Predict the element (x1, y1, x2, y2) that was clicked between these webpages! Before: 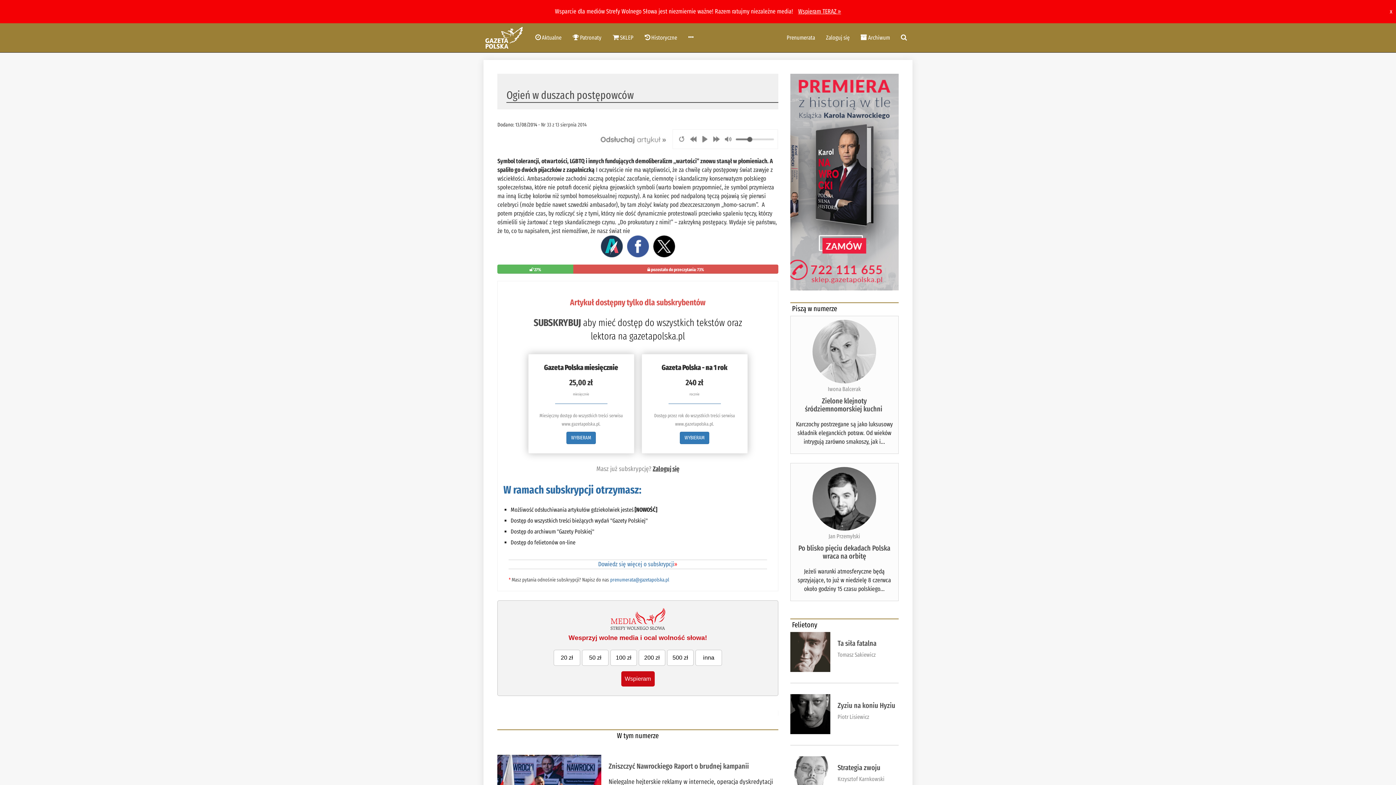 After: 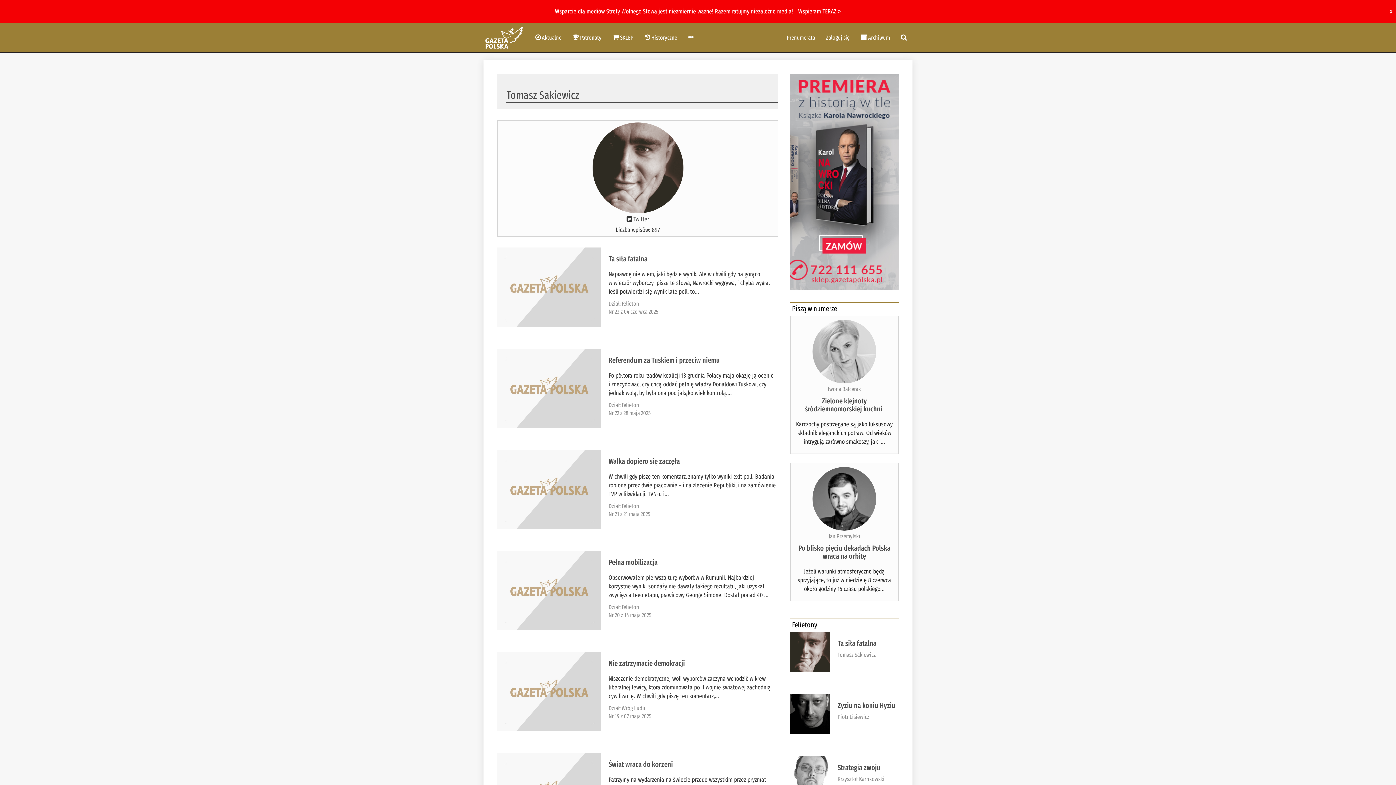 Action: bbox: (837, 651, 875, 658) label: Tomasz Sakiewicz